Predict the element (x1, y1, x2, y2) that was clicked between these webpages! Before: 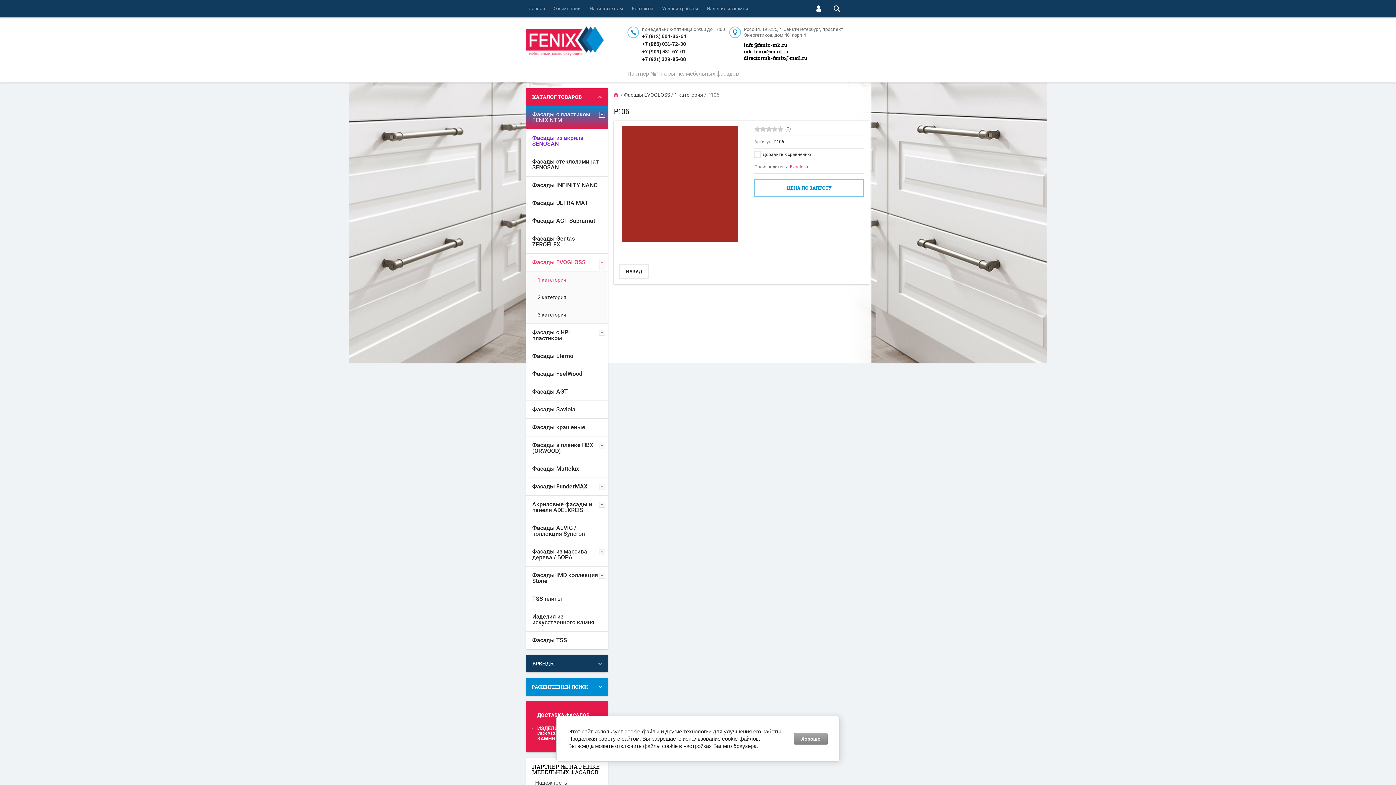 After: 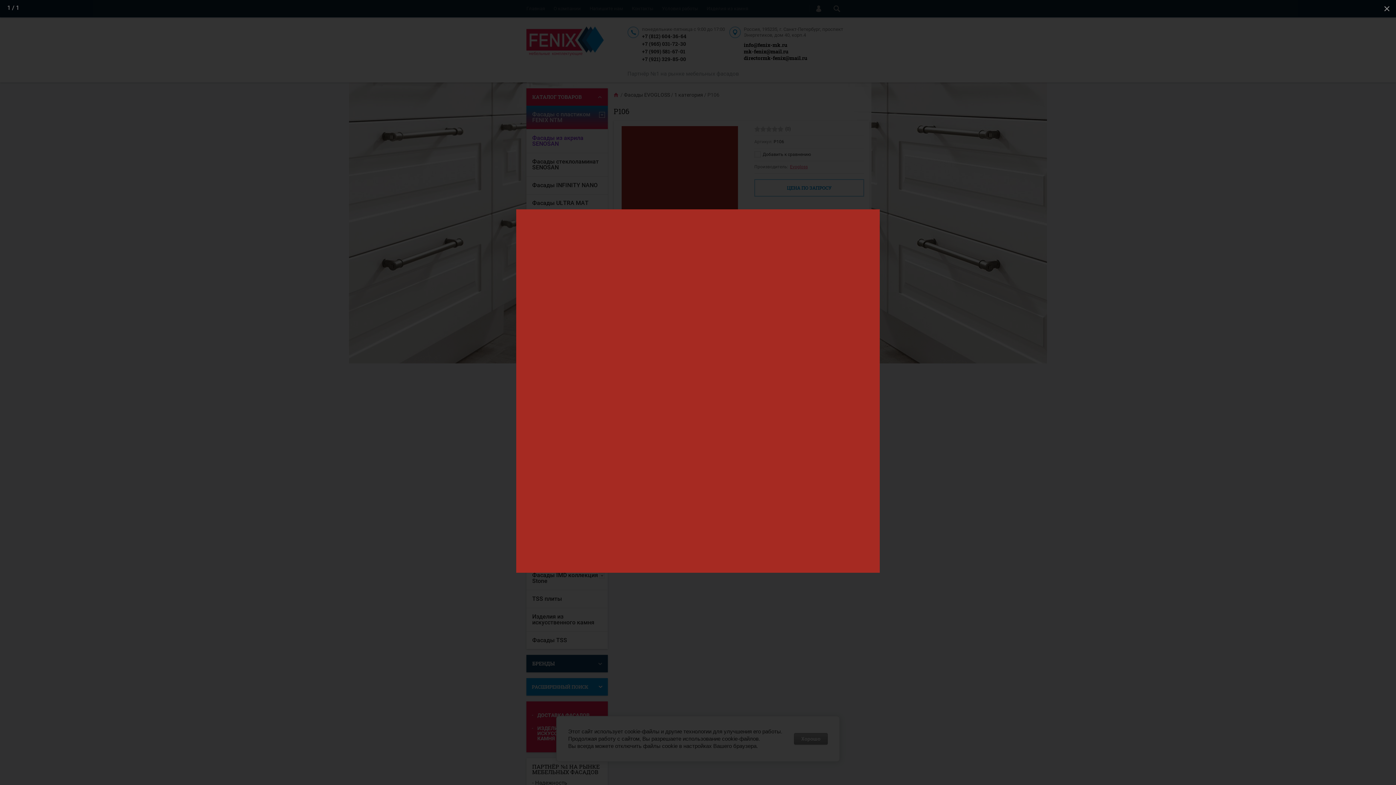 Action: bbox: (621, 180, 738, 187)